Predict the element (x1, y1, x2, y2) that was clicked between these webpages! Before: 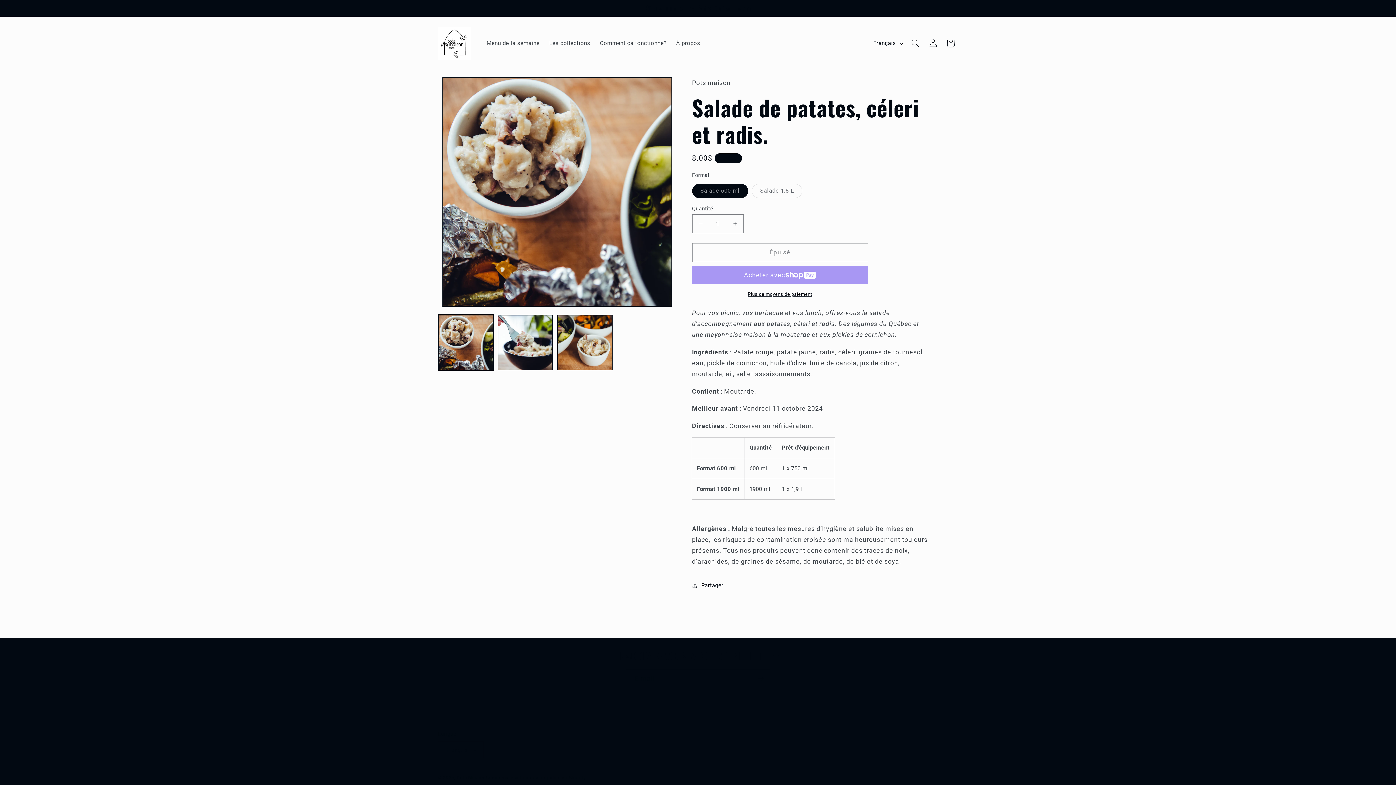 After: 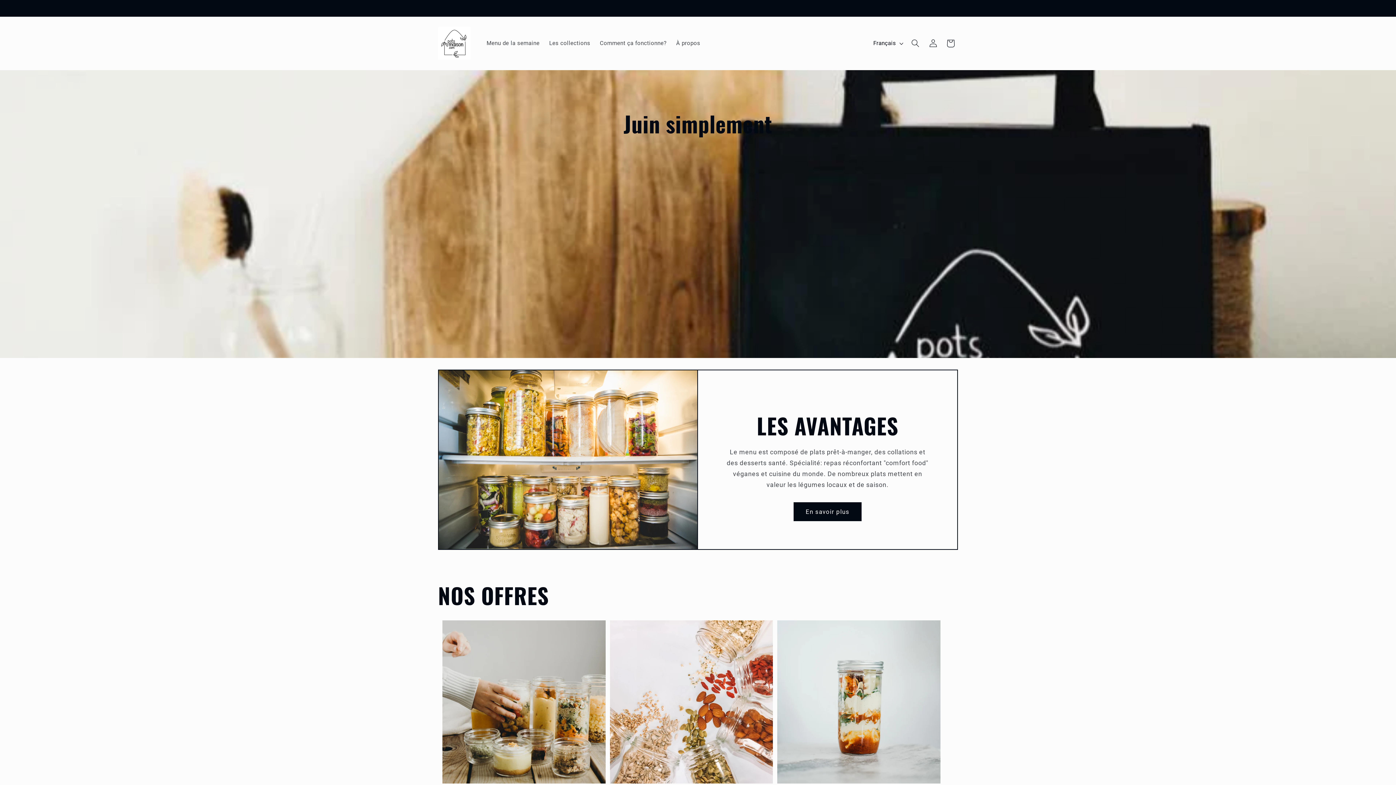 Action: bbox: (456, 775, 484, 780) label: Pots Maison